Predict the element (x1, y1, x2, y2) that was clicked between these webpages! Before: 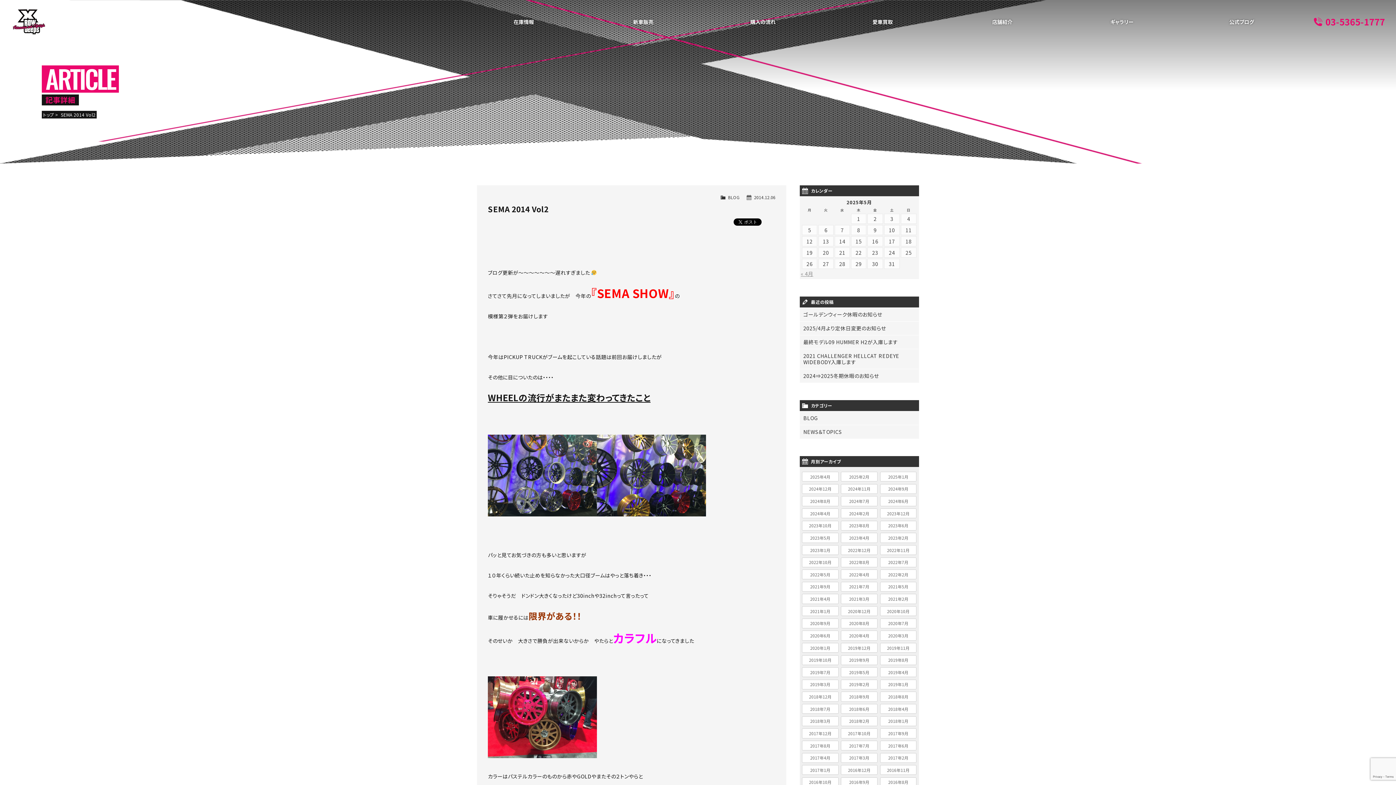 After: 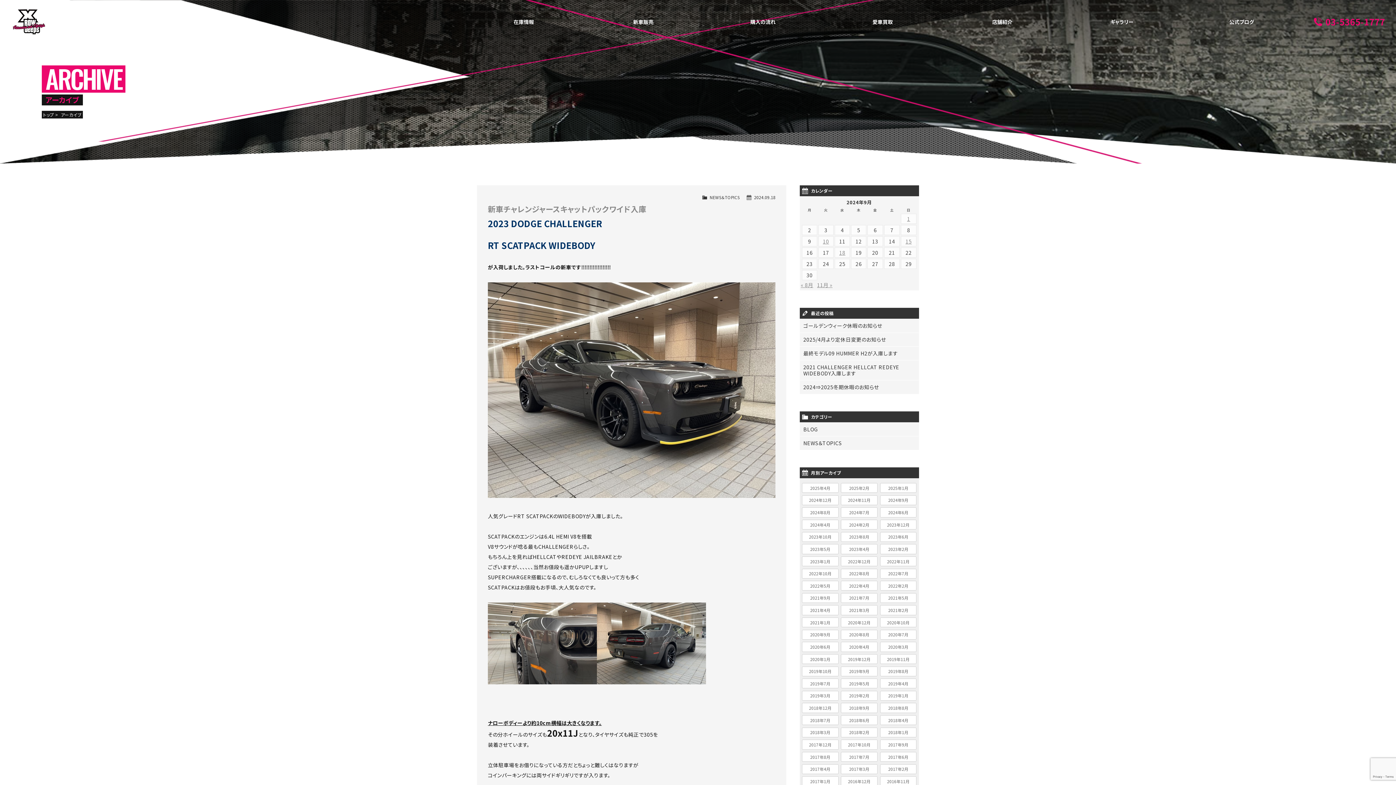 Action: label: 2024年9月 bbox: (880, 484, 916, 494)